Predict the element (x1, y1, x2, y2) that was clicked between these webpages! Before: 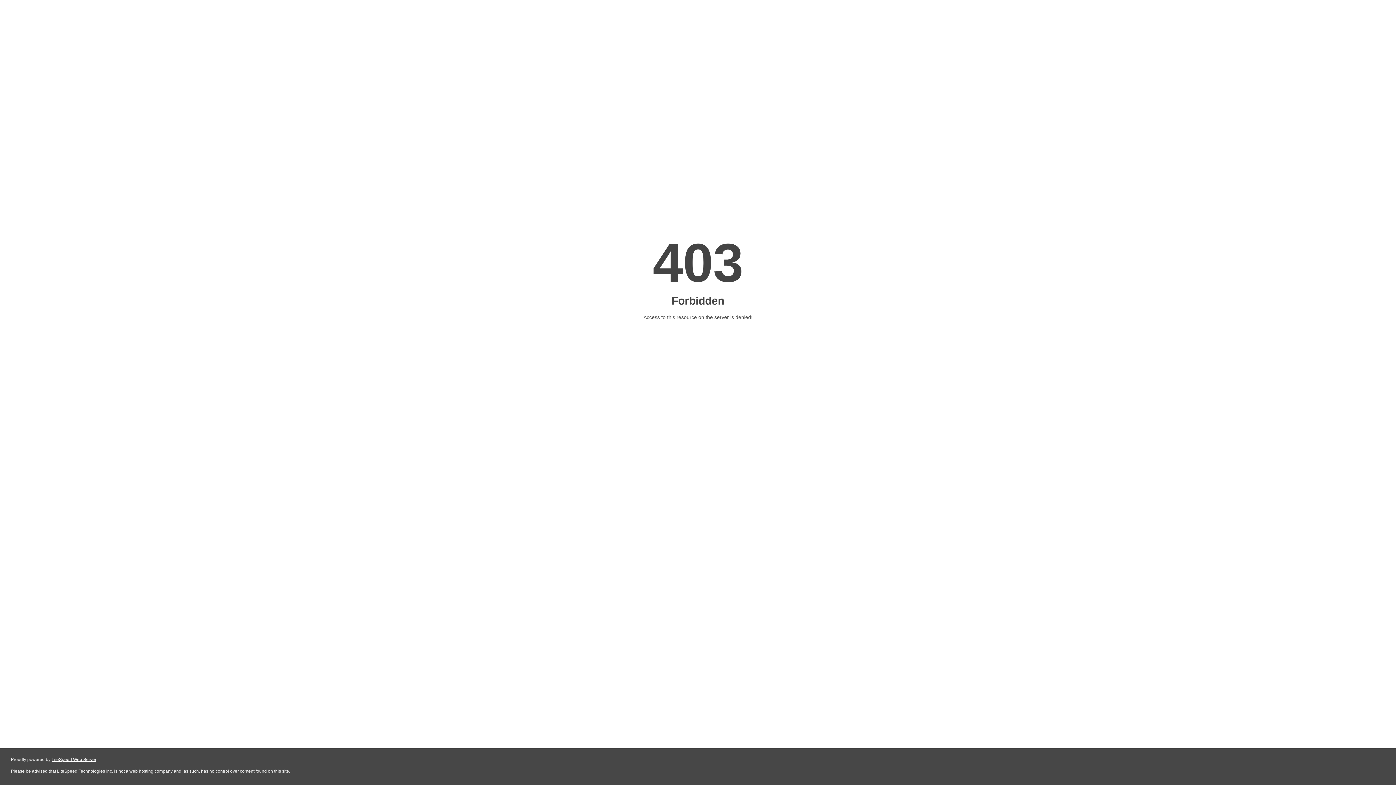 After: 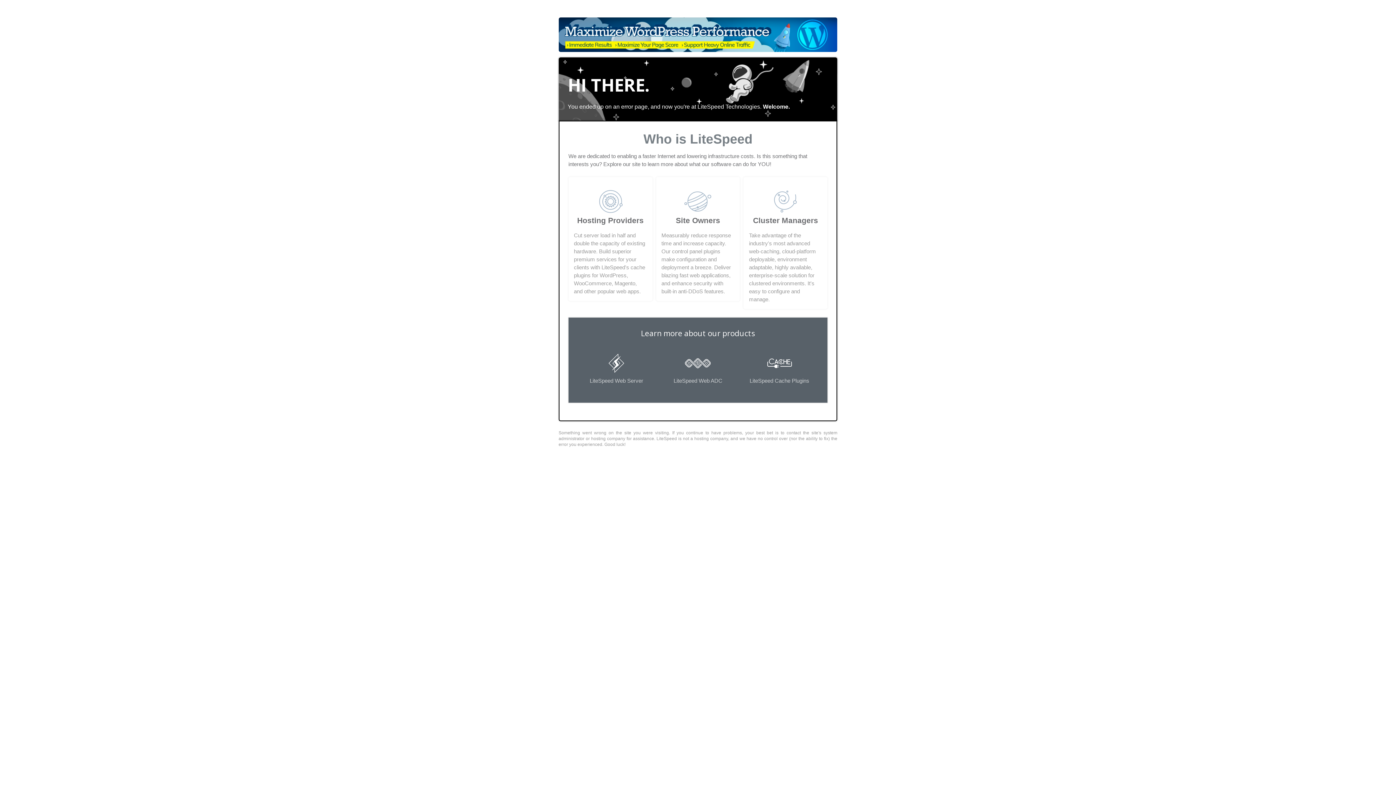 Action: bbox: (51, 757, 96, 762) label: LiteSpeed Web Server